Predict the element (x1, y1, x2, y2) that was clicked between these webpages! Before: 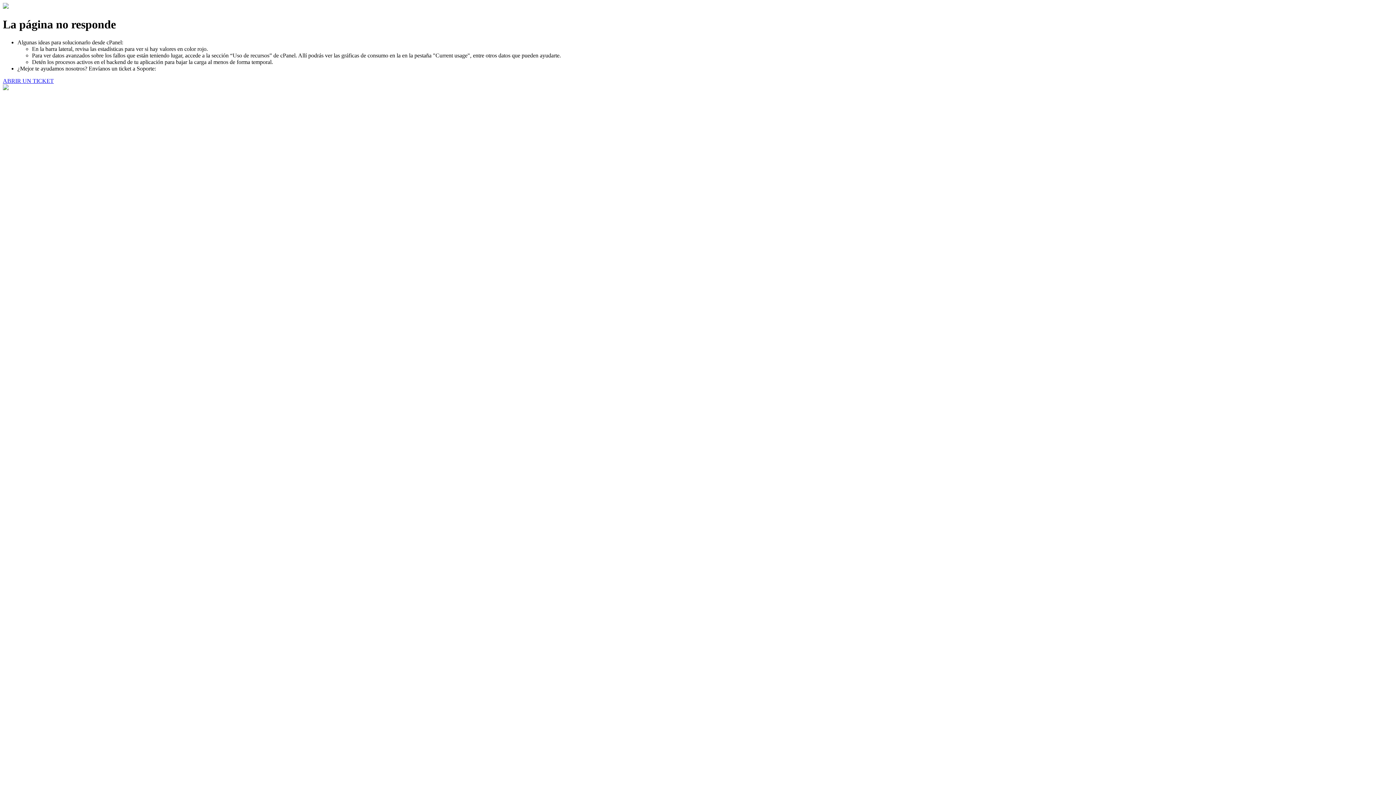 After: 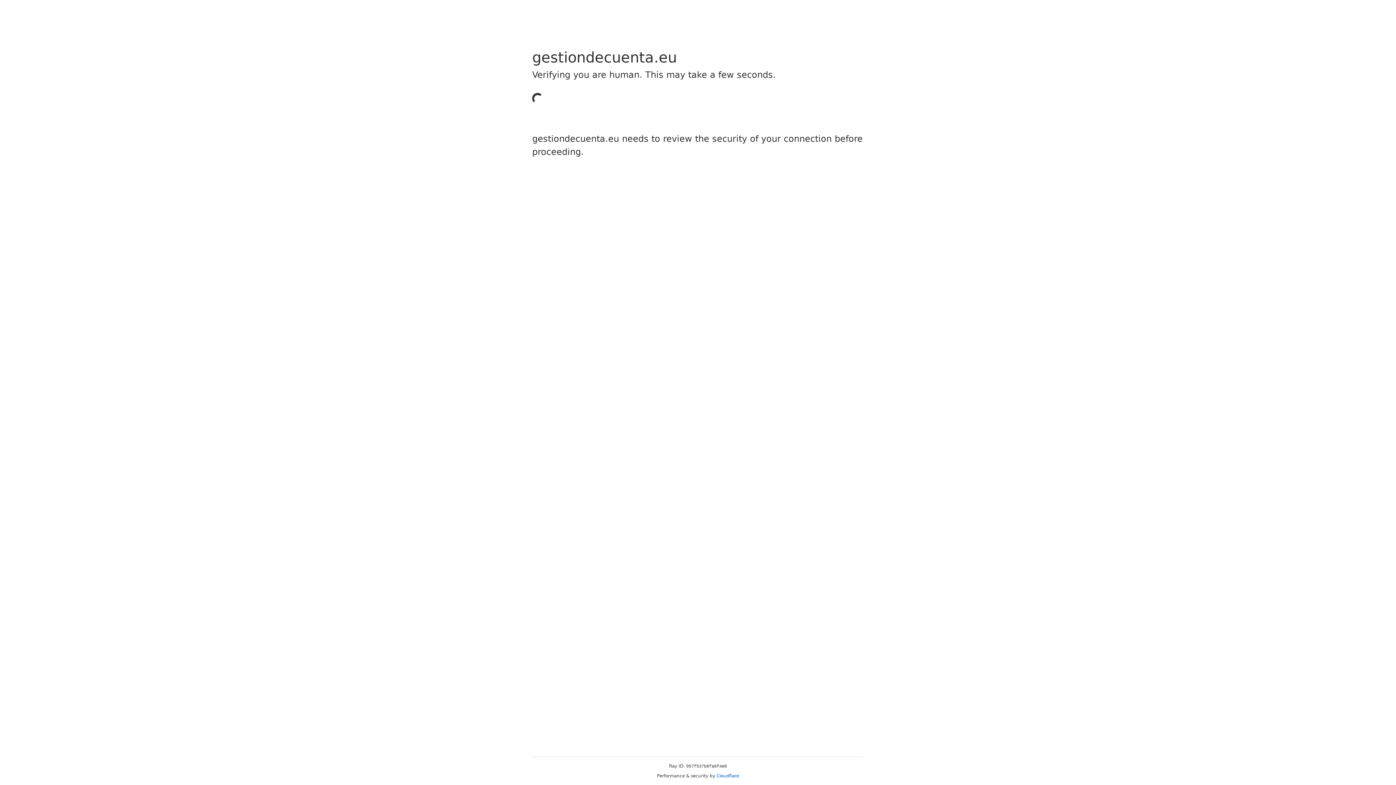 Action: label: ABRIR UN TICKET bbox: (2, 77, 53, 83)